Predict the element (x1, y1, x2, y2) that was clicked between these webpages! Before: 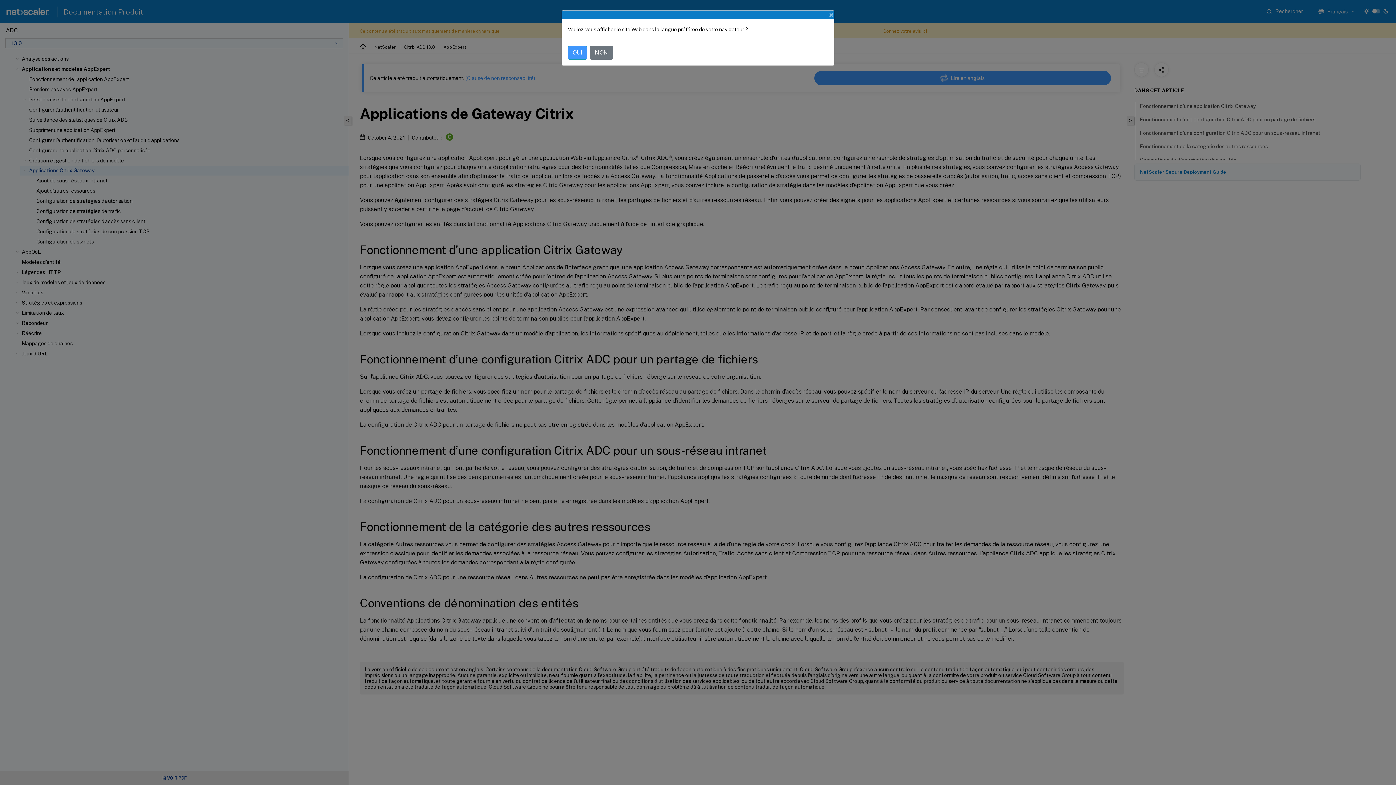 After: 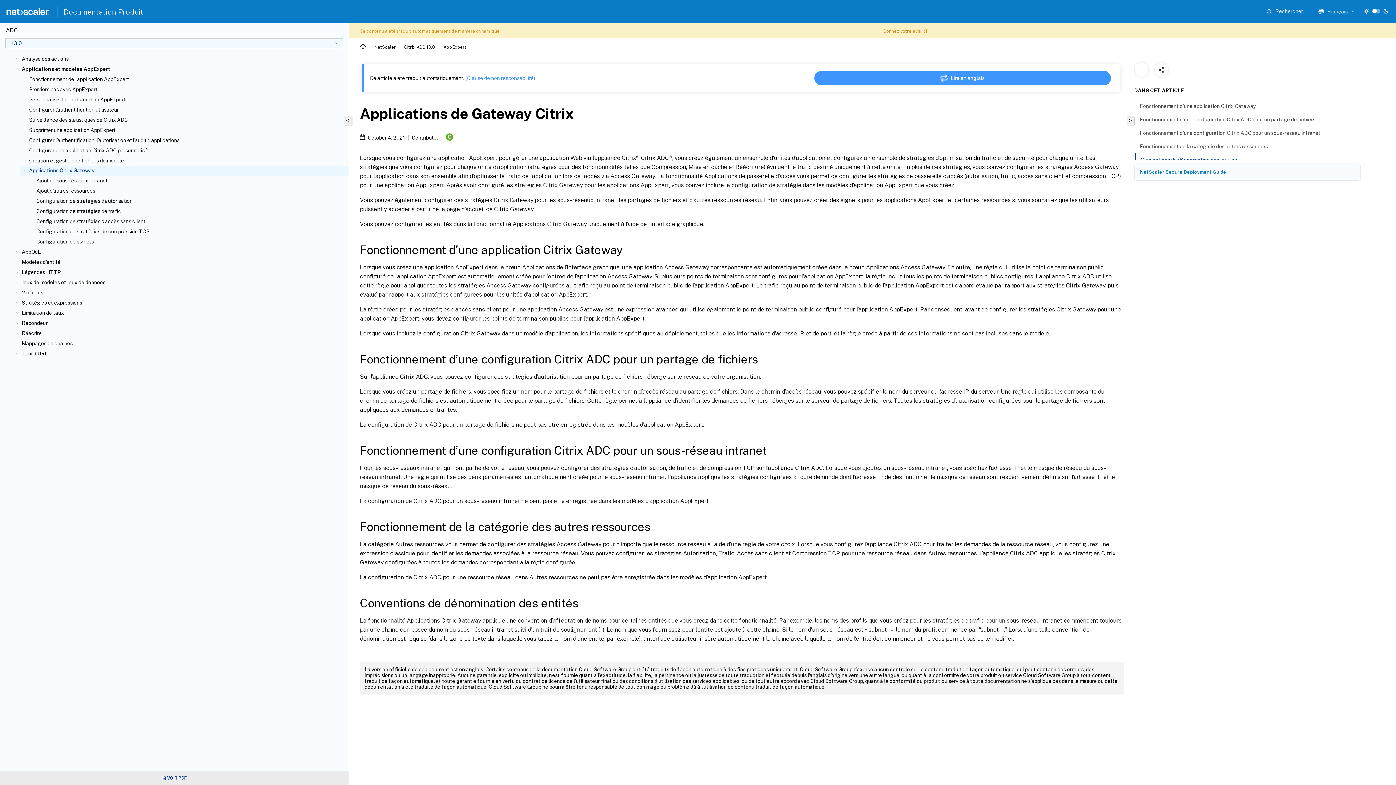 Action: label: NON bbox: (590, 45, 613, 59)